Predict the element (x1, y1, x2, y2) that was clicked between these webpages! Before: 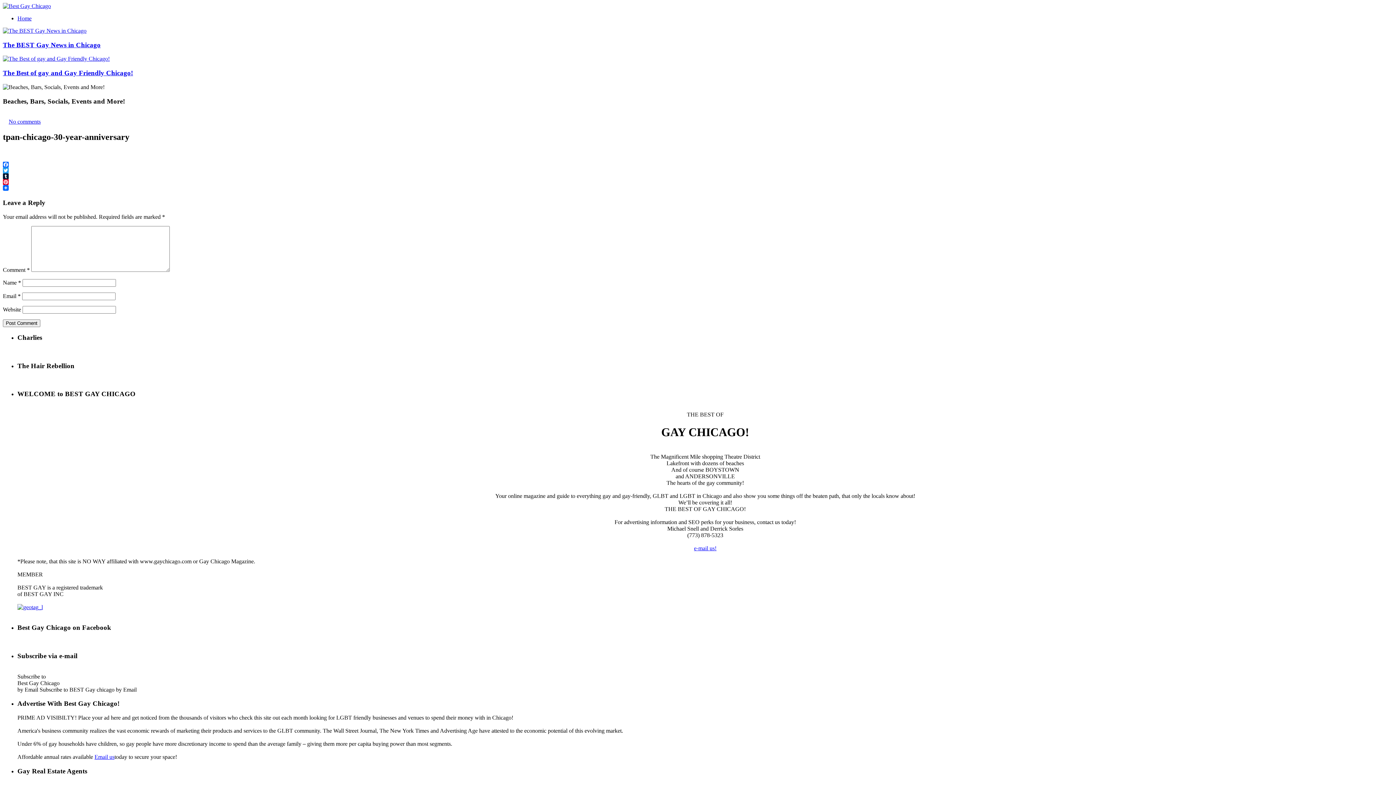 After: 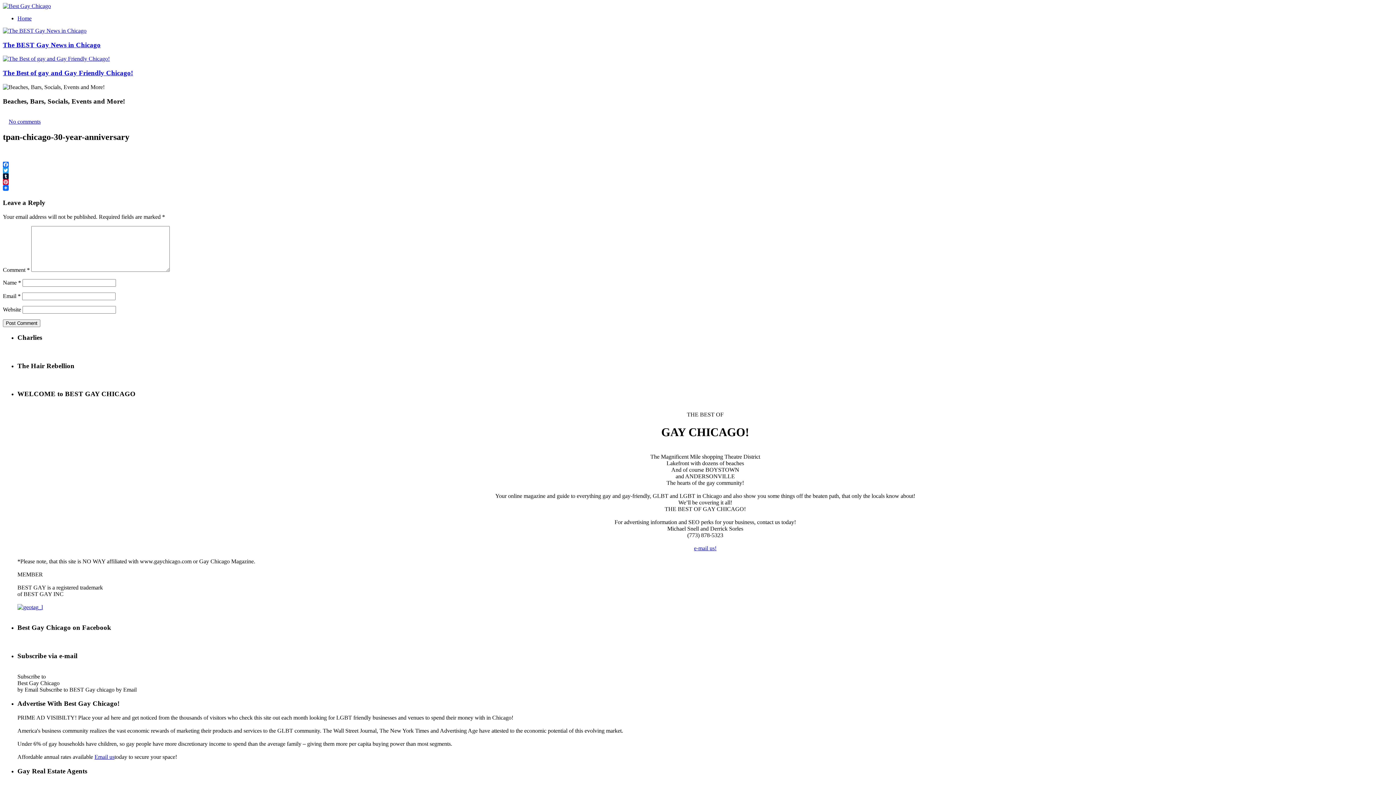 Action: label: Twitter bbox: (2, 167, 1393, 173)